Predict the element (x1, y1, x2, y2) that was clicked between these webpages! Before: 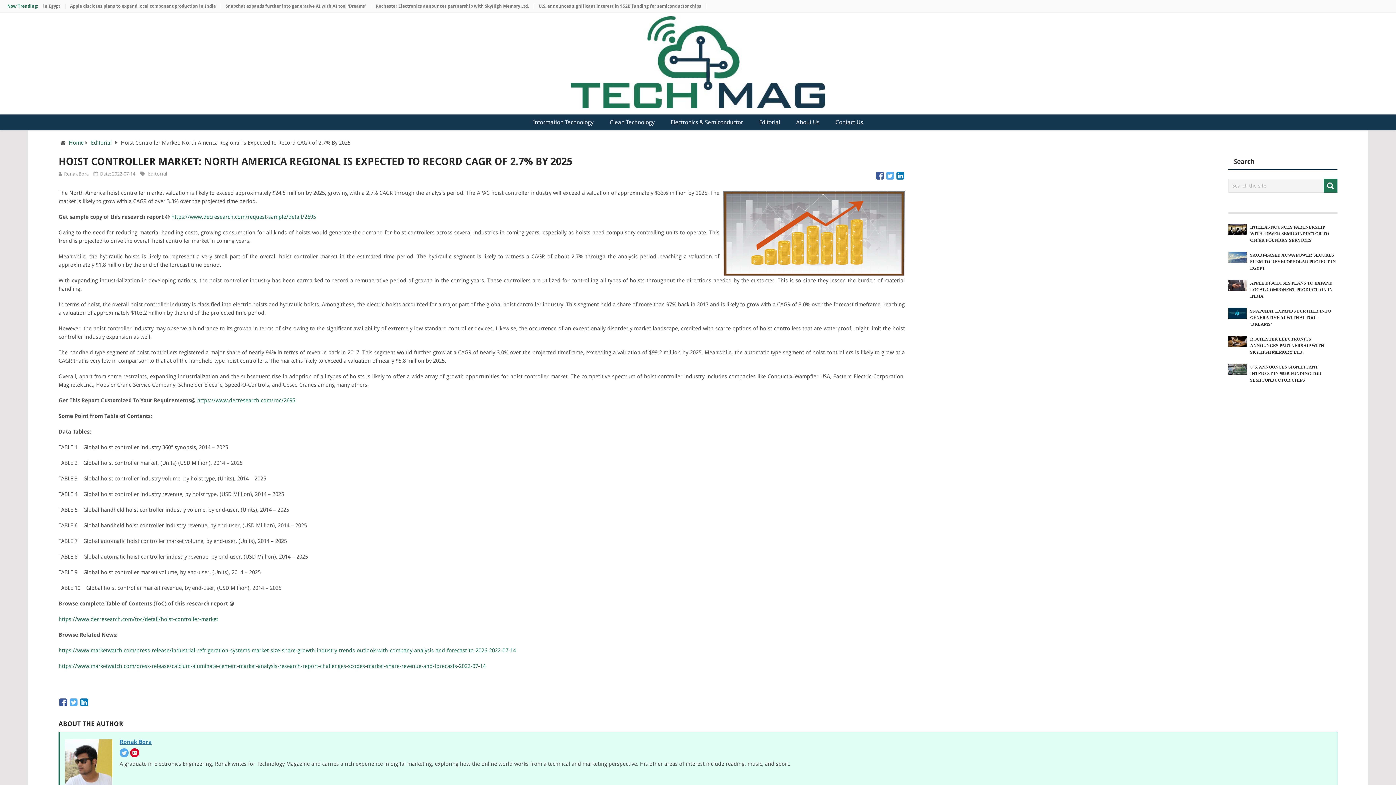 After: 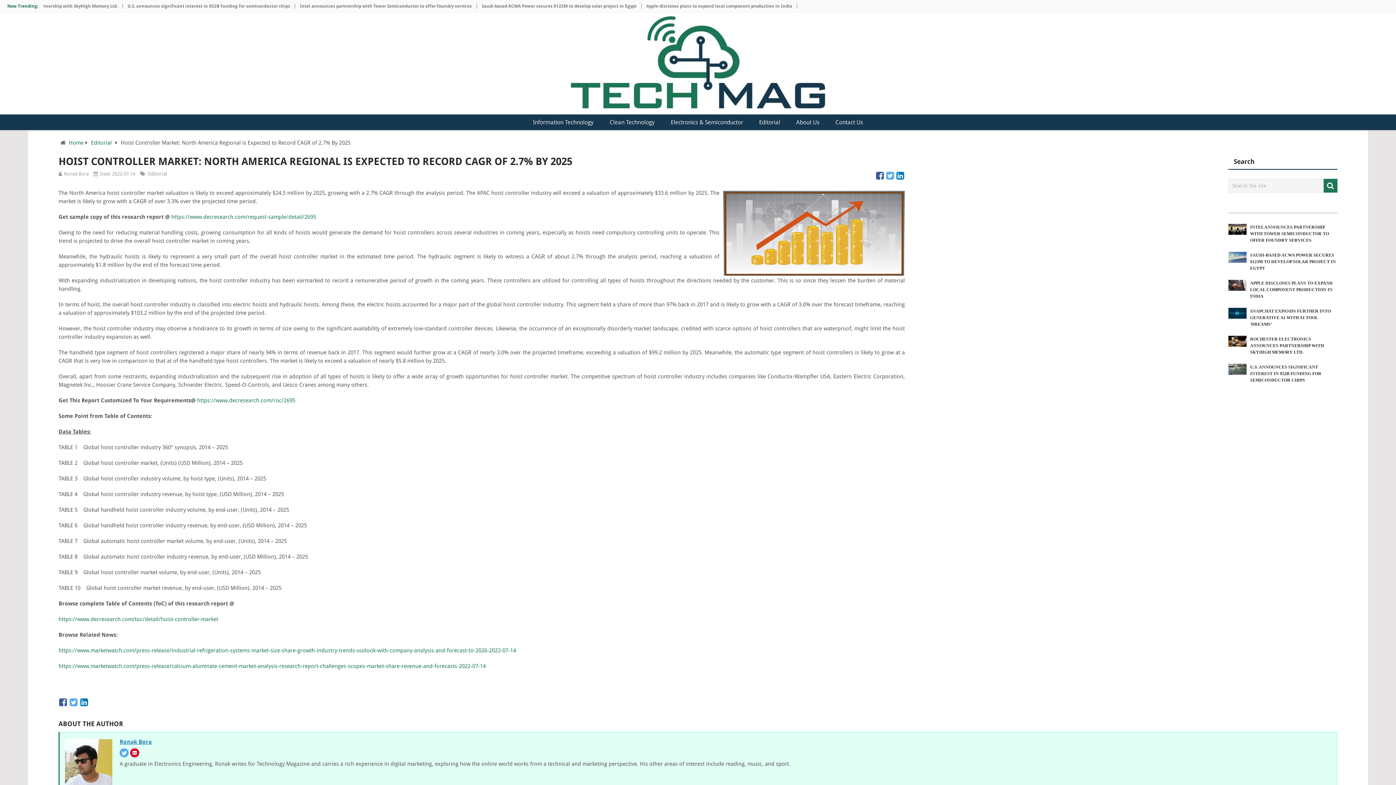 Action: bbox: (875, 176, 885, 181) label:  